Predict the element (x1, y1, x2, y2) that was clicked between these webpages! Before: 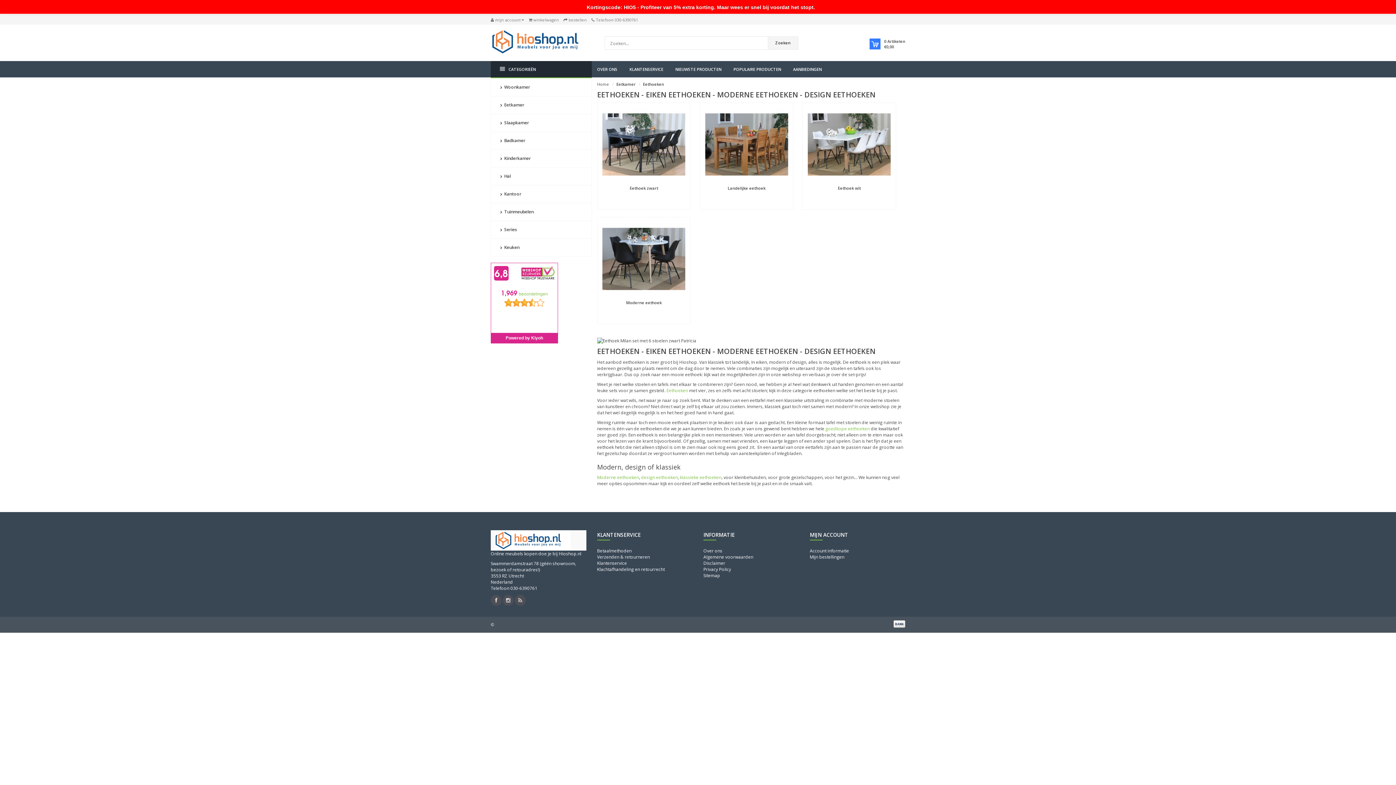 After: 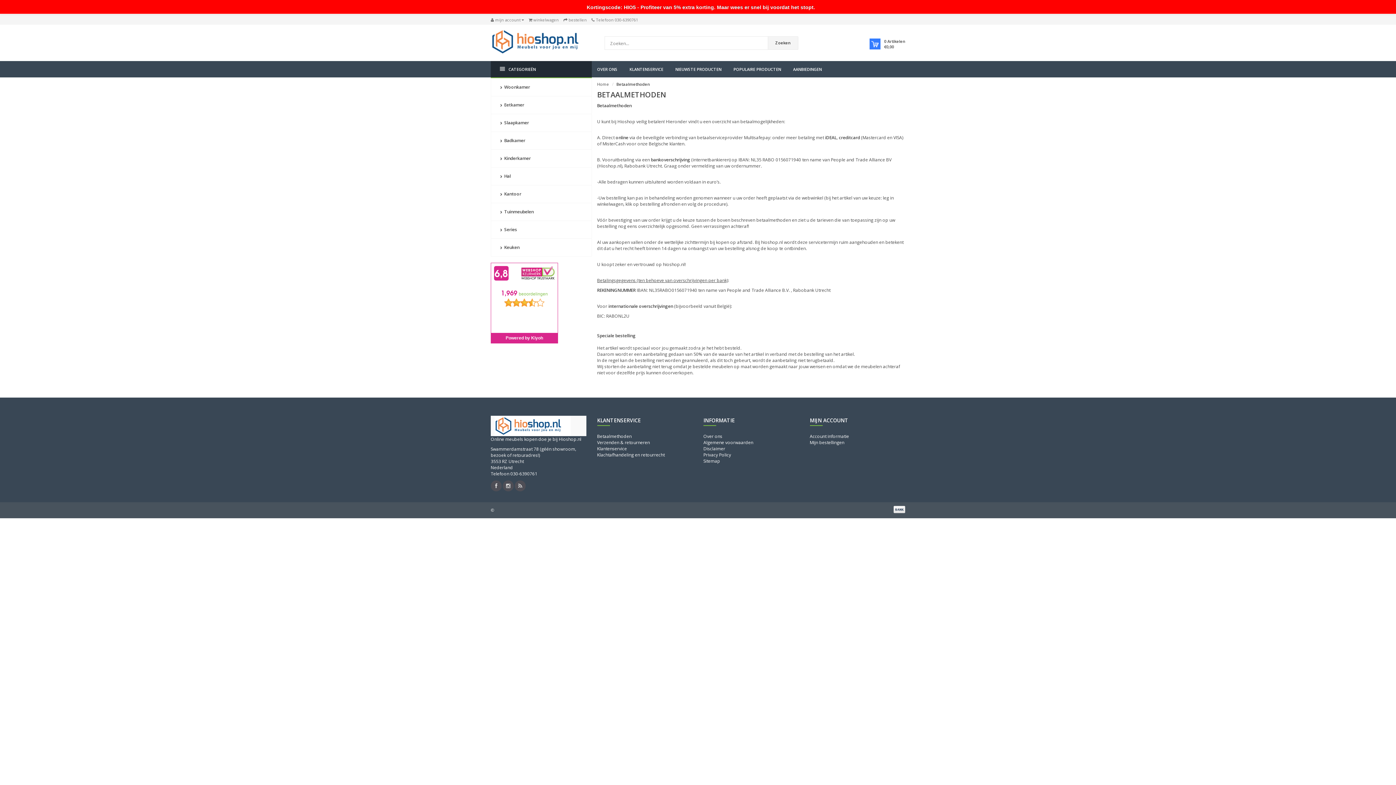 Action: bbox: (597, 548, 631, 554) label: Betaalmethoden